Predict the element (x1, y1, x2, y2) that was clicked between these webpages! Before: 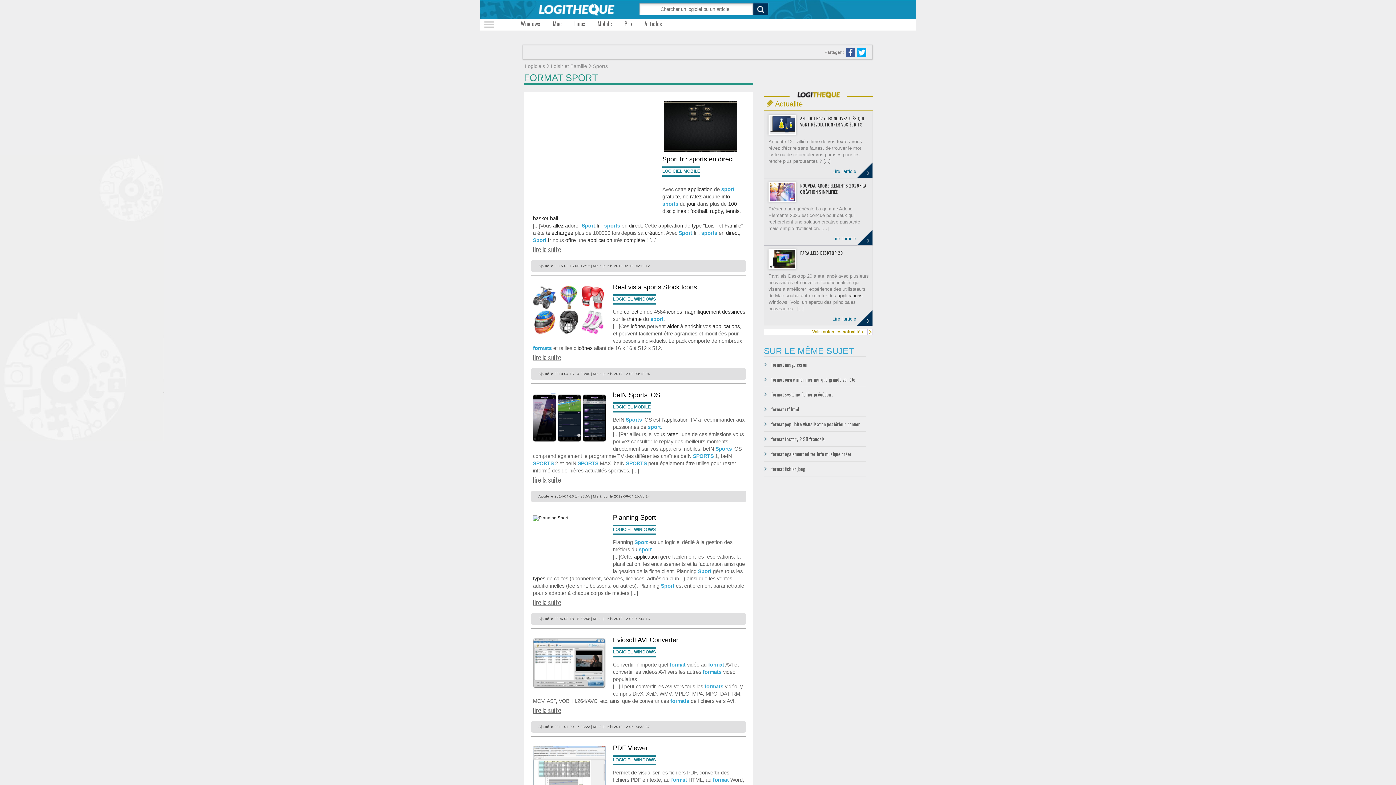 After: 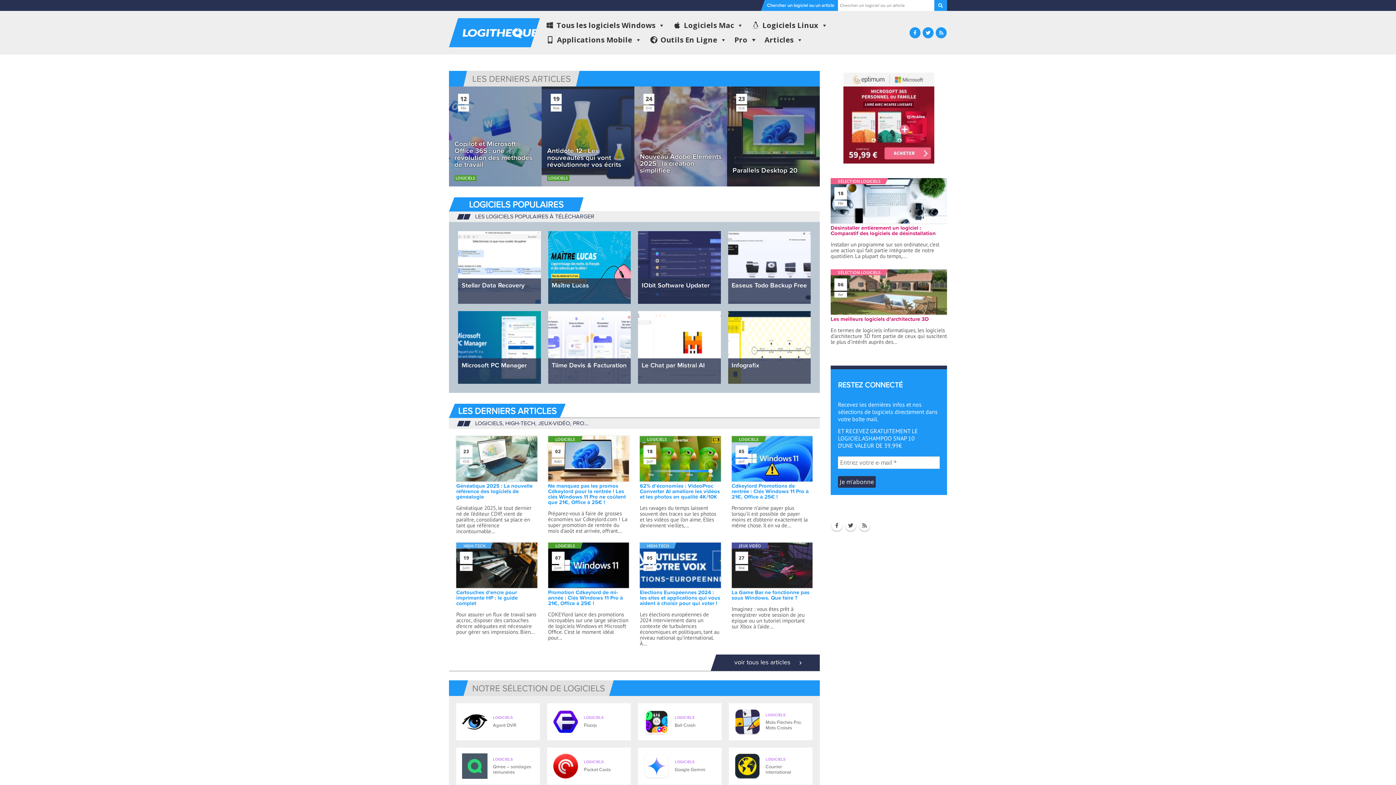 Action: bbox: (532, 0, 617, 18)